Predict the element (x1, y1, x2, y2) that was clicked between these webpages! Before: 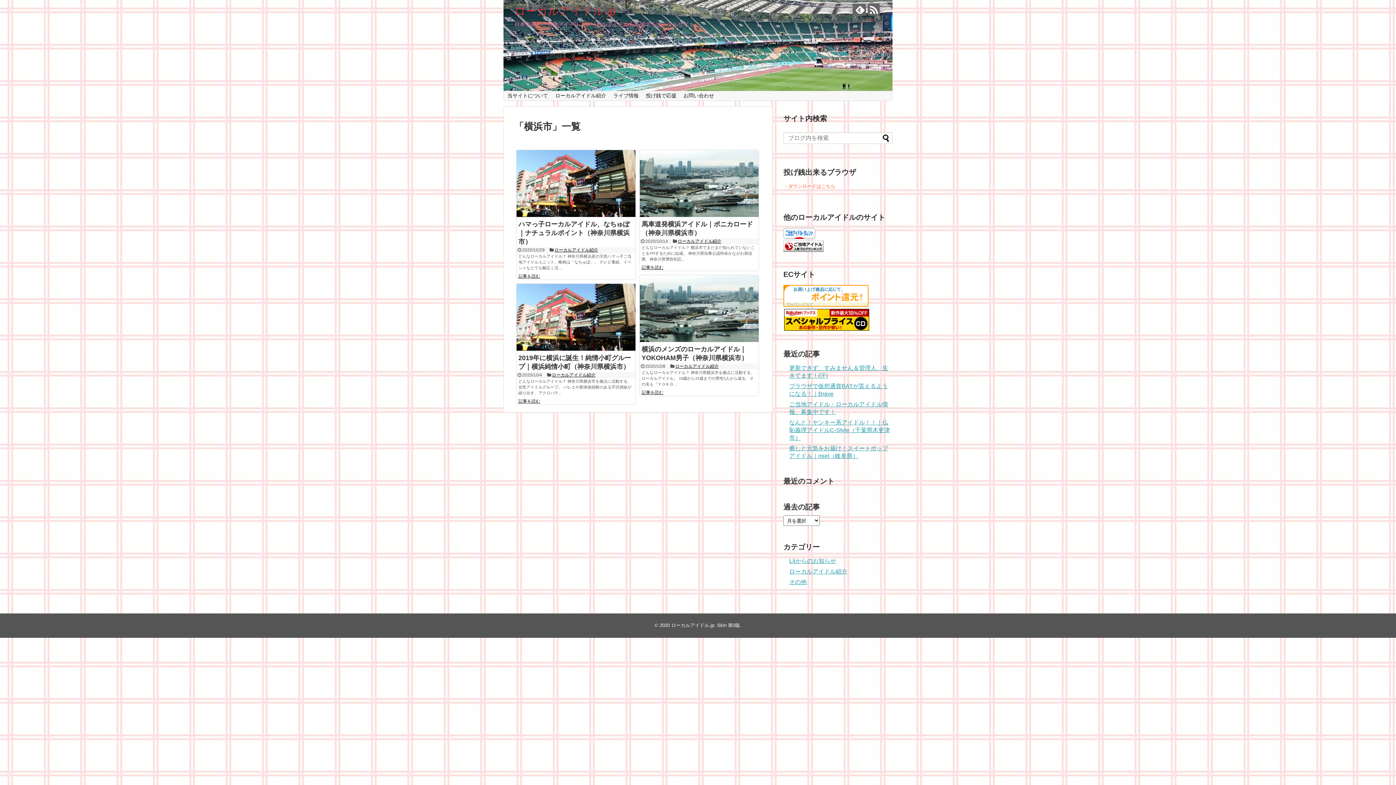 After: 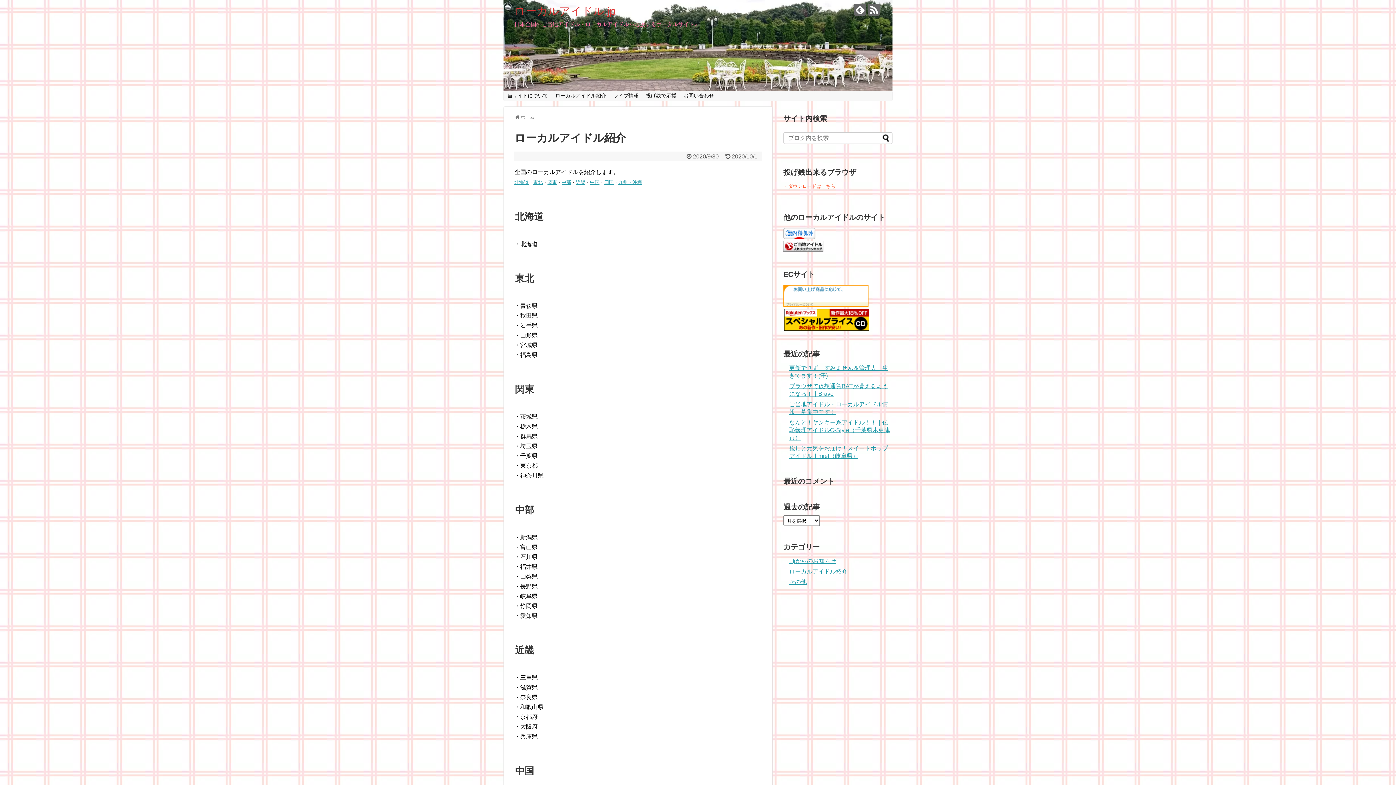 Action: bbox: (551, 91, 609, 100) label: ローカルアイドル紹介